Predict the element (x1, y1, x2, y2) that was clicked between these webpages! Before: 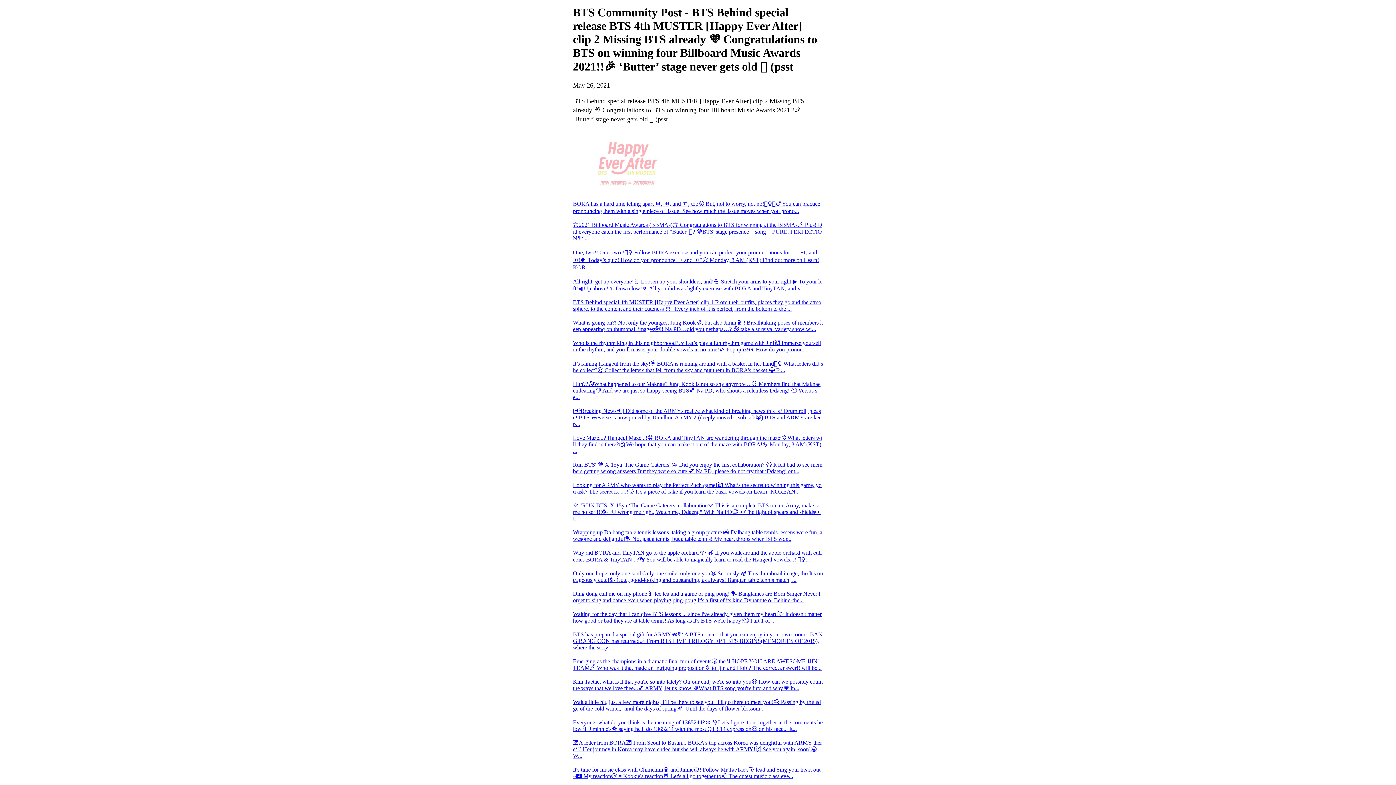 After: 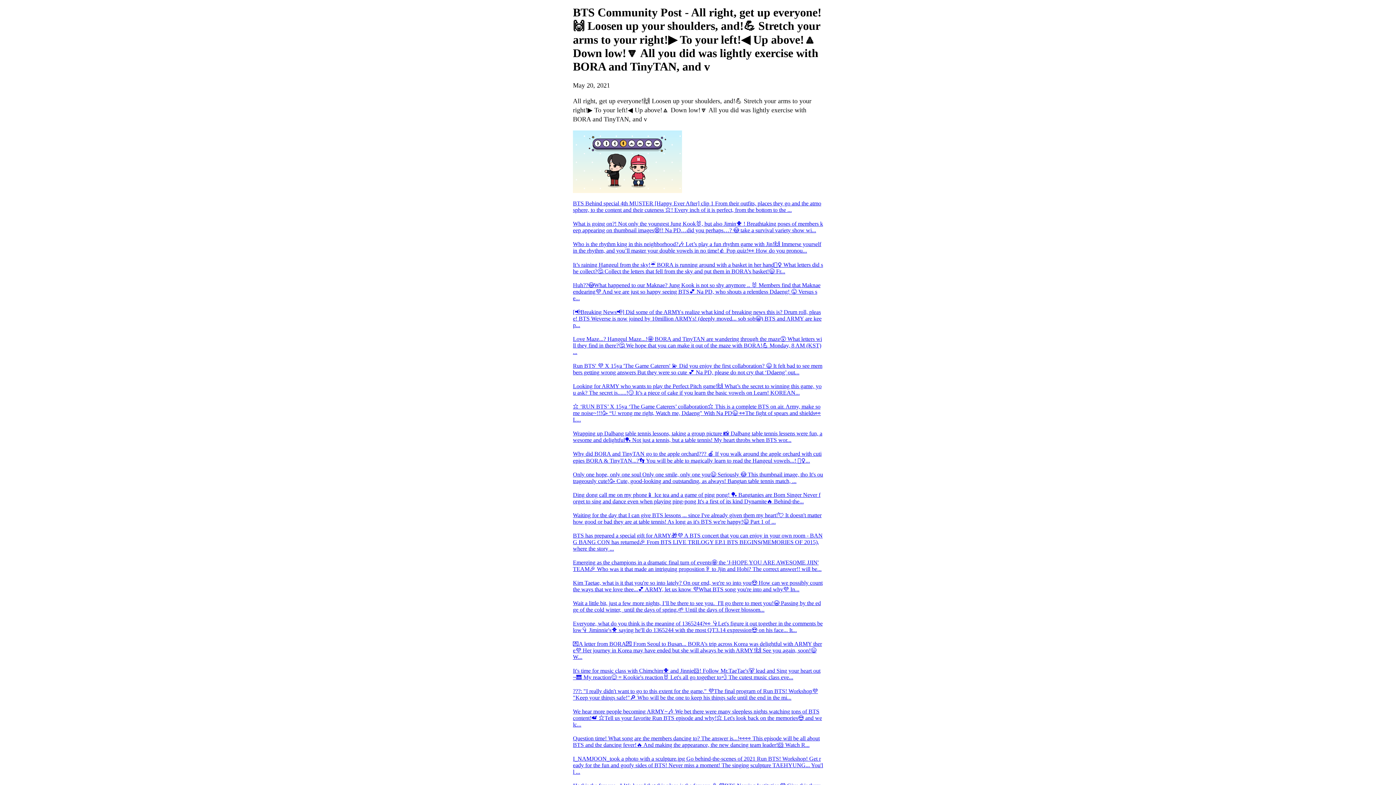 Action: label: All right, get up everyone!🙌 Loosen up your shoulders, and!💪 Stretch your arms to your right!▶️ To your left!◀️ Up above!🔼 Down low!🔽 All you did was lightly exercise with BORA and TinyTAN, and v... bbox: (573, 278, 823, 292)